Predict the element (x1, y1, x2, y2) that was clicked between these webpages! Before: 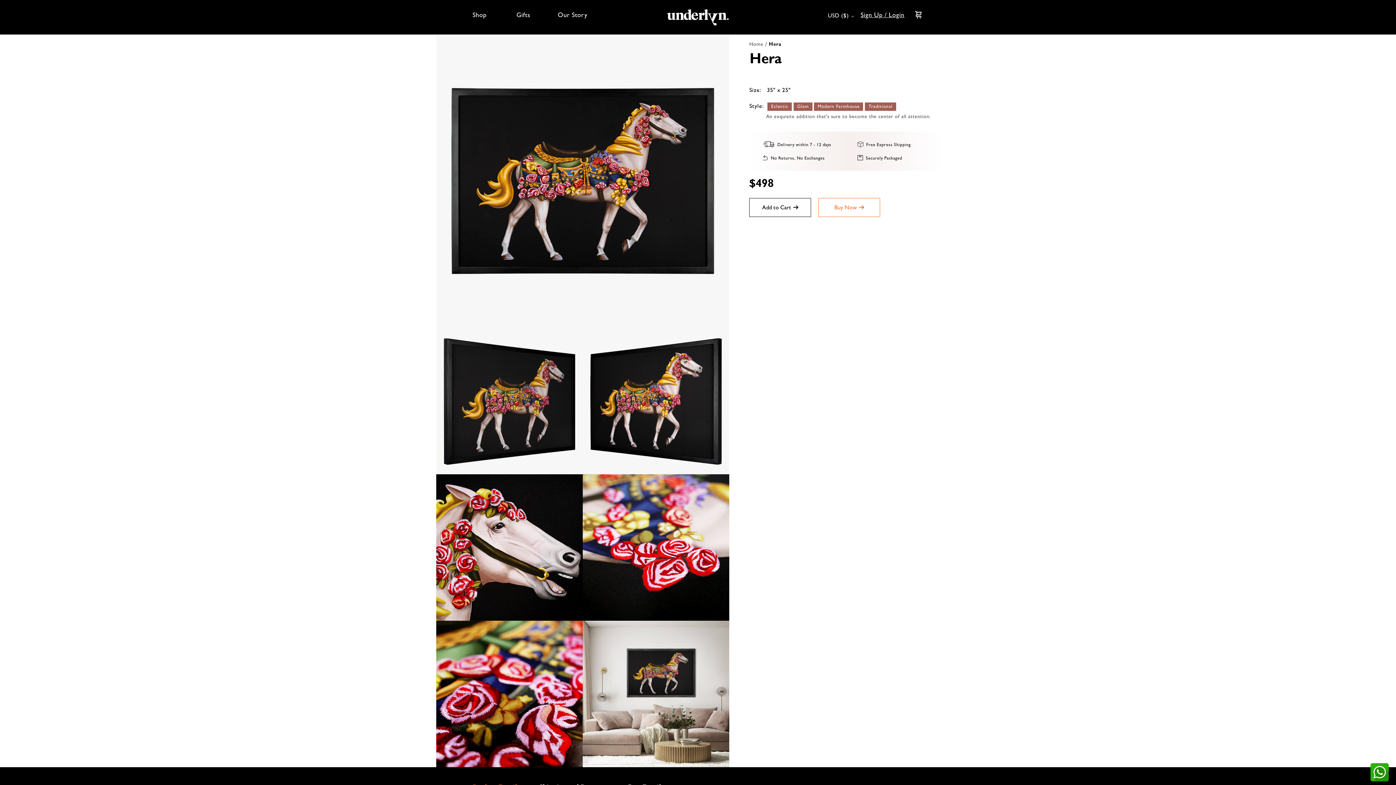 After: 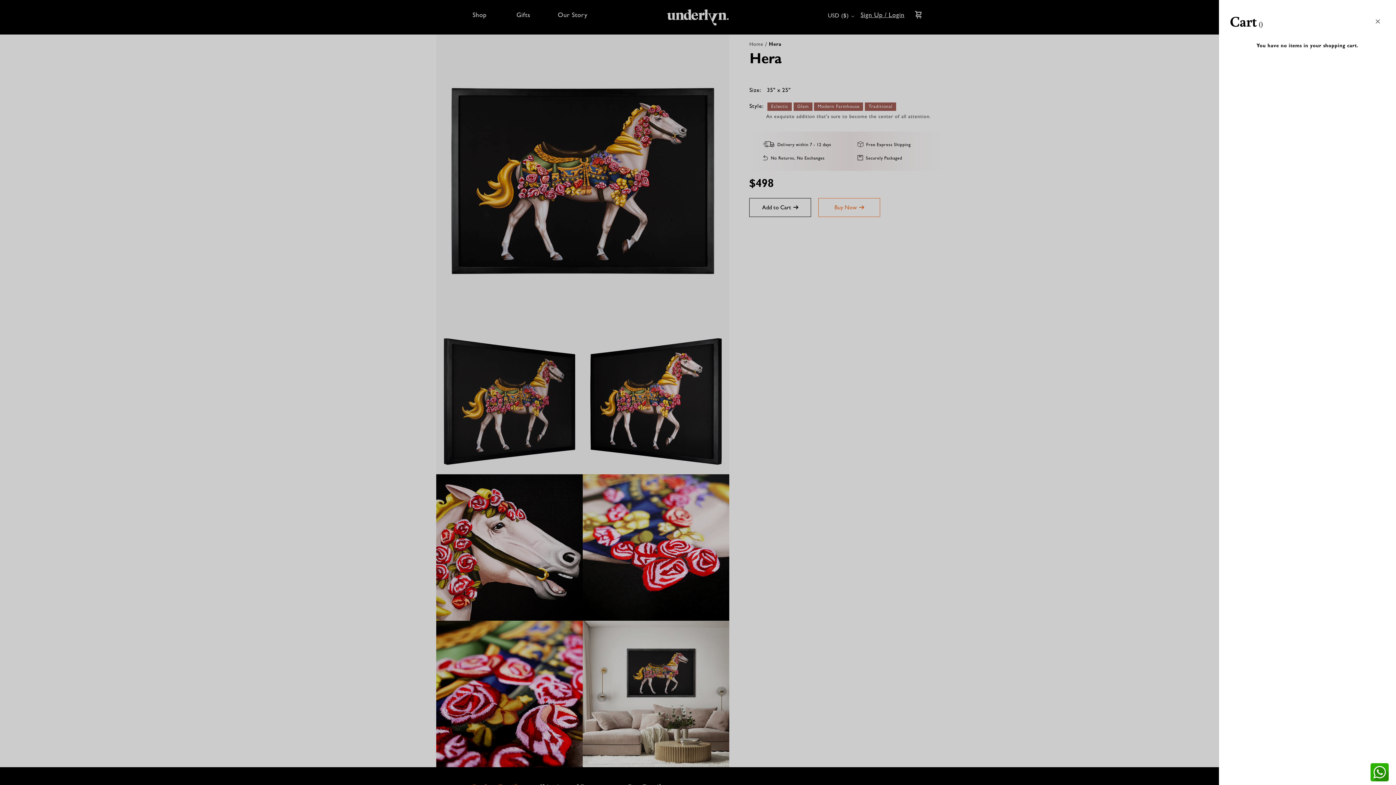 Action: label: My Cart bbox: (913, 9, 923, 19)